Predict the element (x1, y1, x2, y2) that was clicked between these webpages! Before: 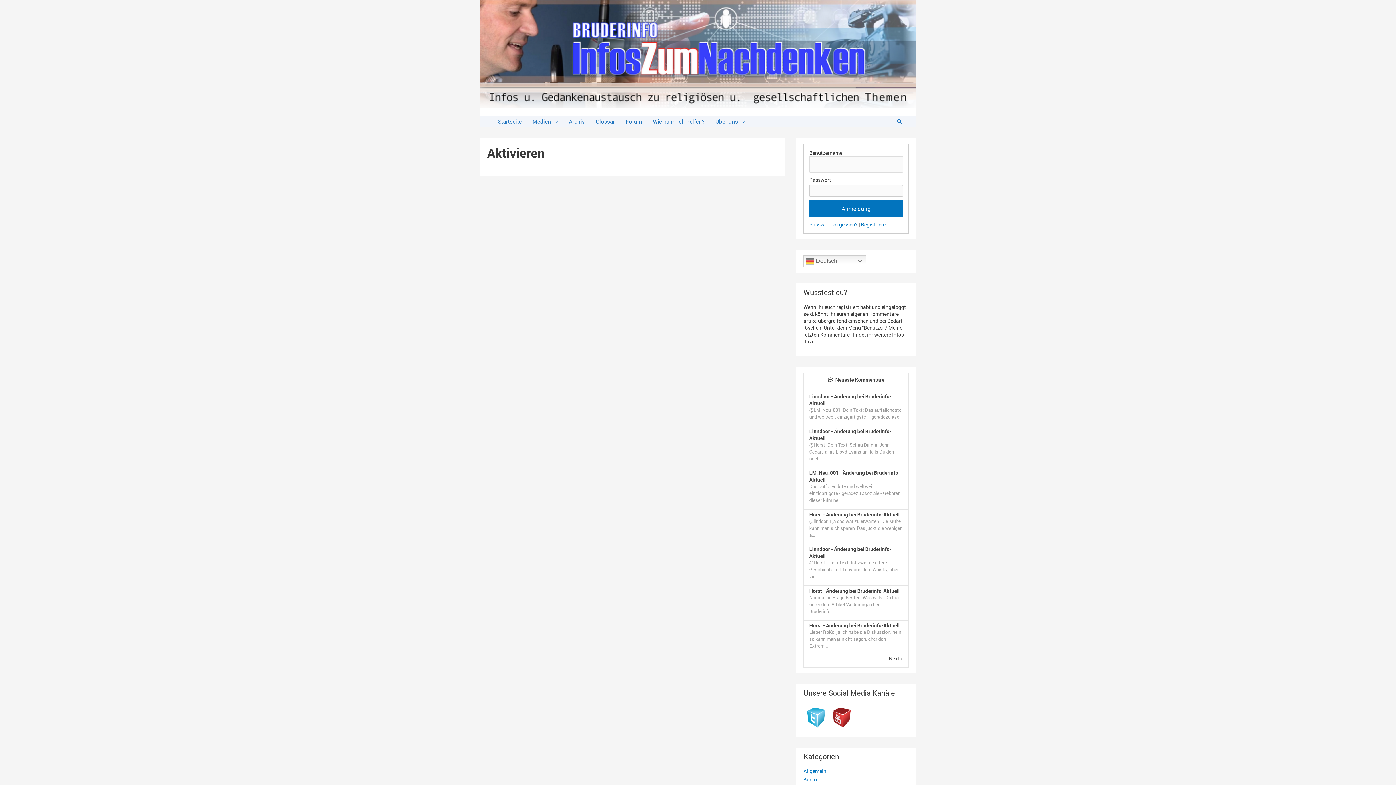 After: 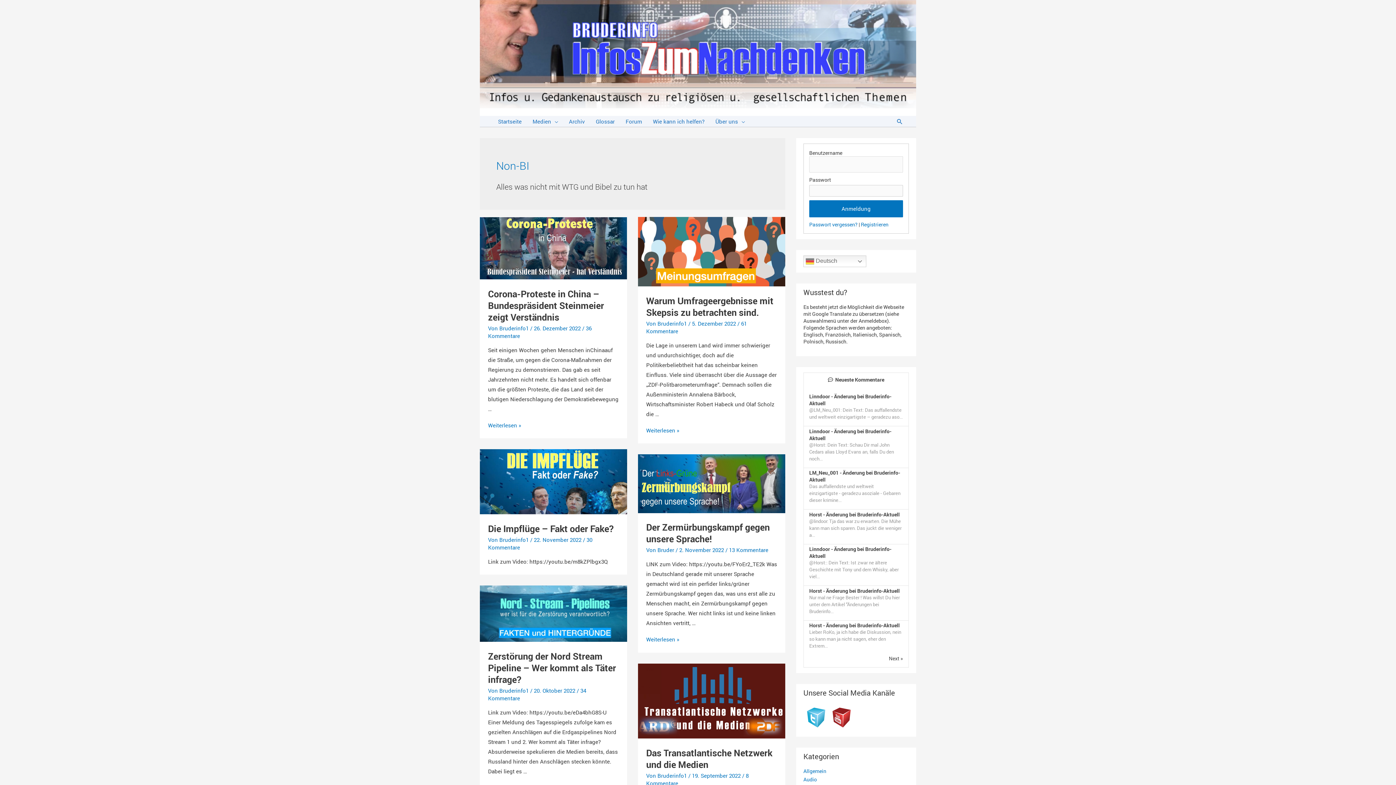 Action: bbox: (803, 509, 819, 516) label: Non-BI